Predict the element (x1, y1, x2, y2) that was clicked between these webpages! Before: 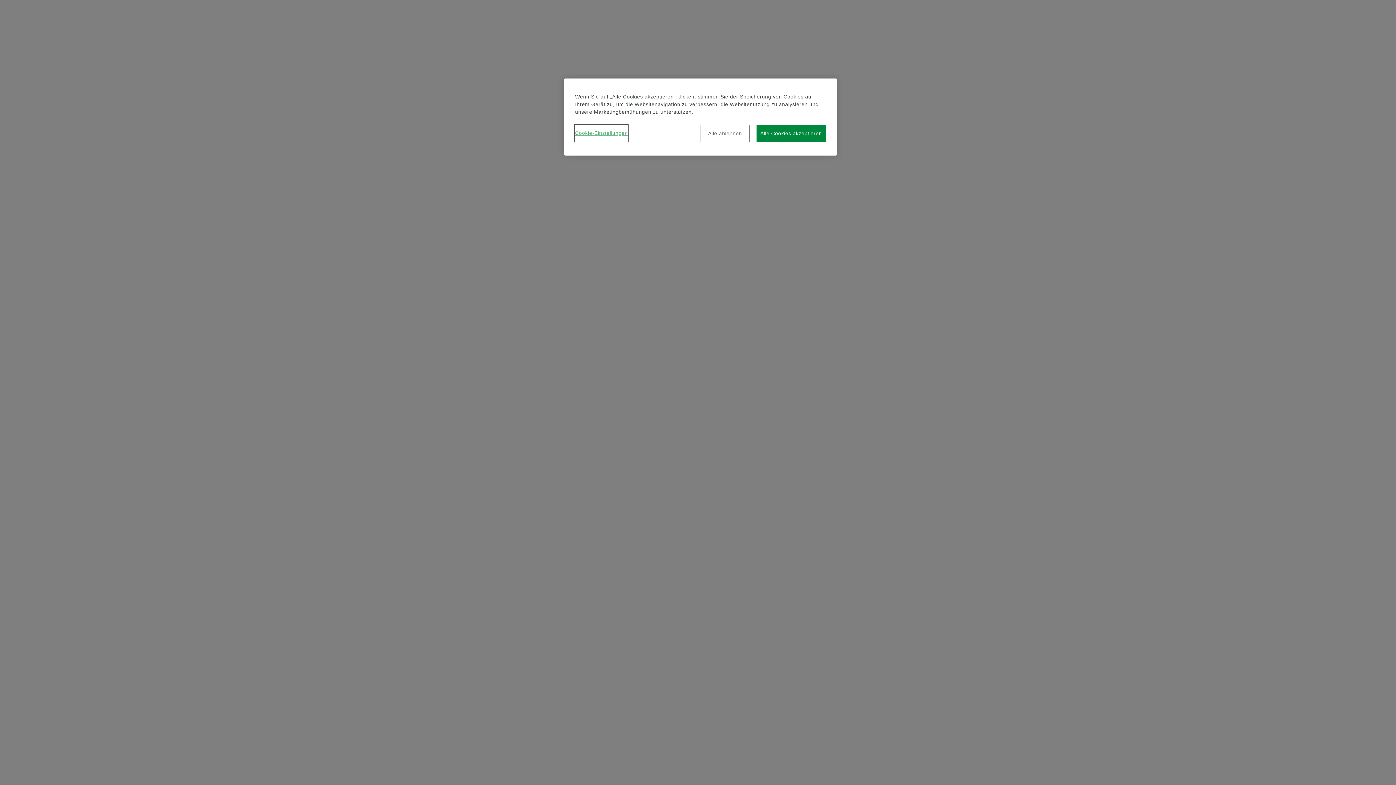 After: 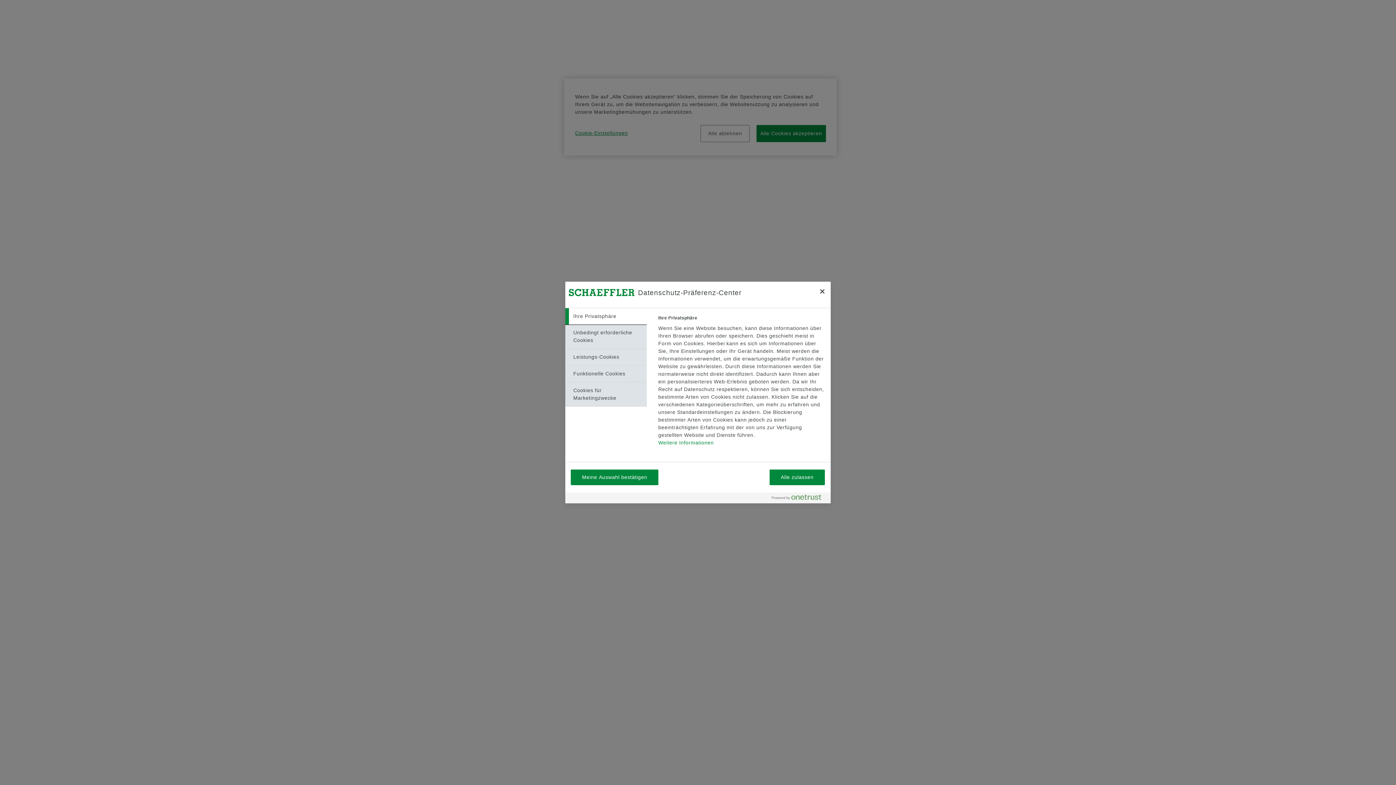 Action: bbox: (575, 125, 628, 141) label: Cookie-Einstellungen